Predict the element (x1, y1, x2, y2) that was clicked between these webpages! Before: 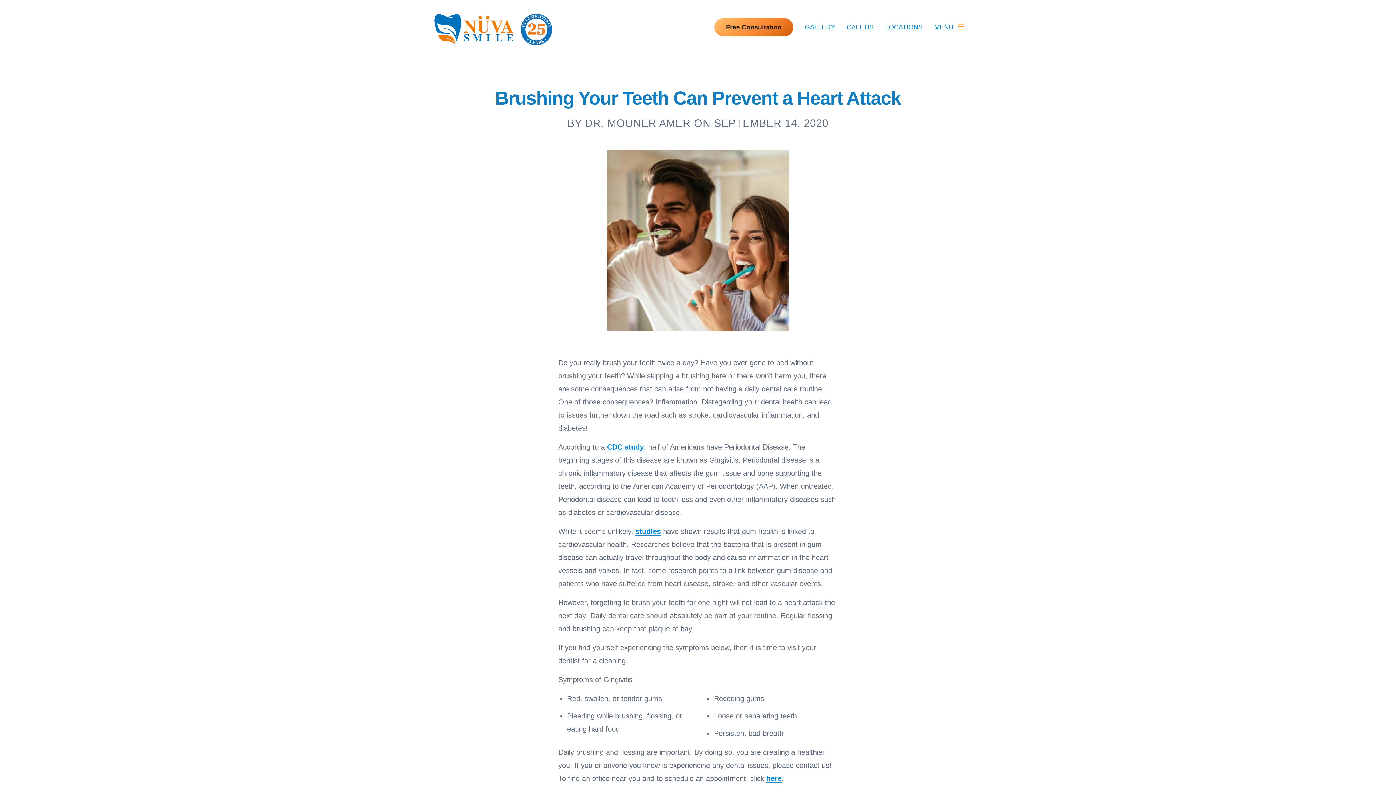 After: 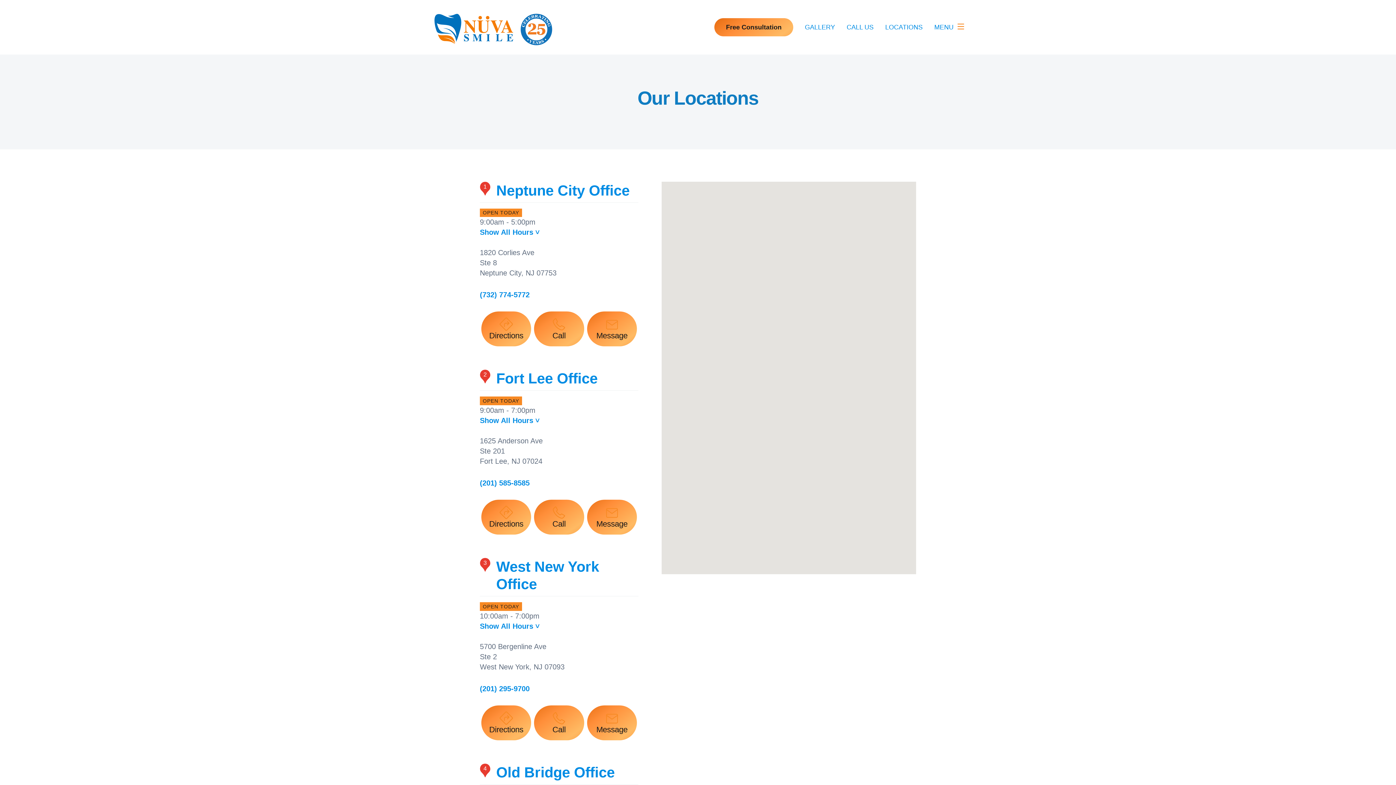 Action: label: LOCATIONS bbox: (885, 24, 922, 30)